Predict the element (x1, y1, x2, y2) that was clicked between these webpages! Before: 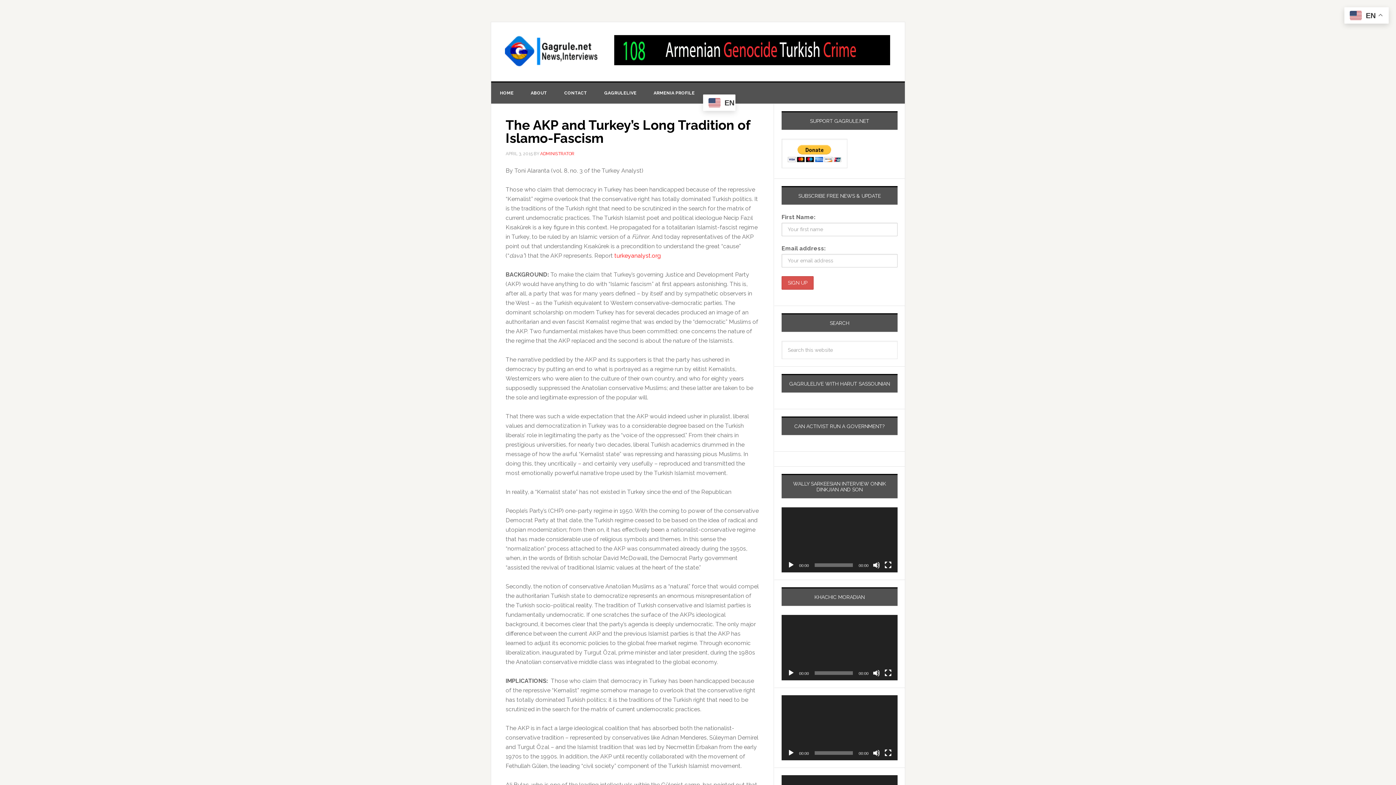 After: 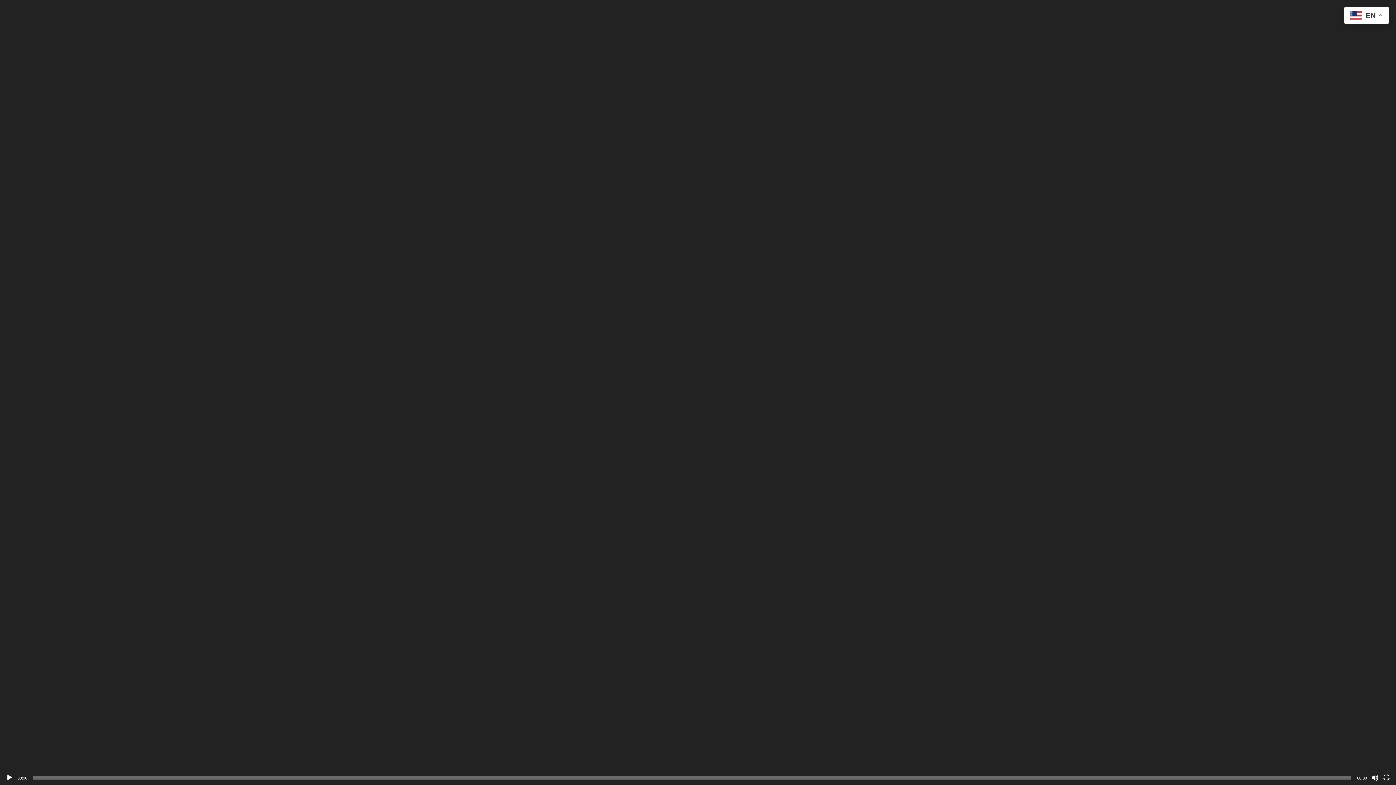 Action: bbox: (884, 749, 892, 757) label: Fullscreen